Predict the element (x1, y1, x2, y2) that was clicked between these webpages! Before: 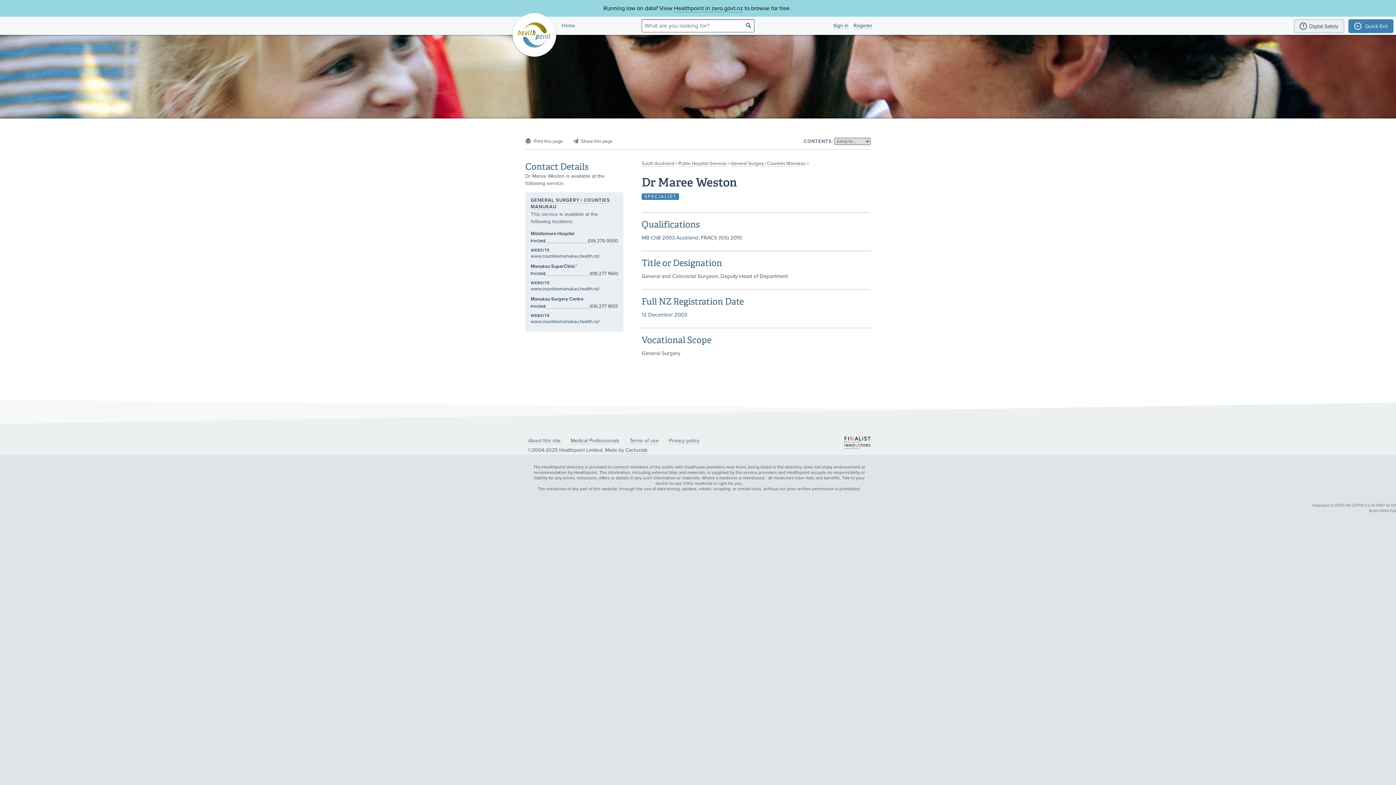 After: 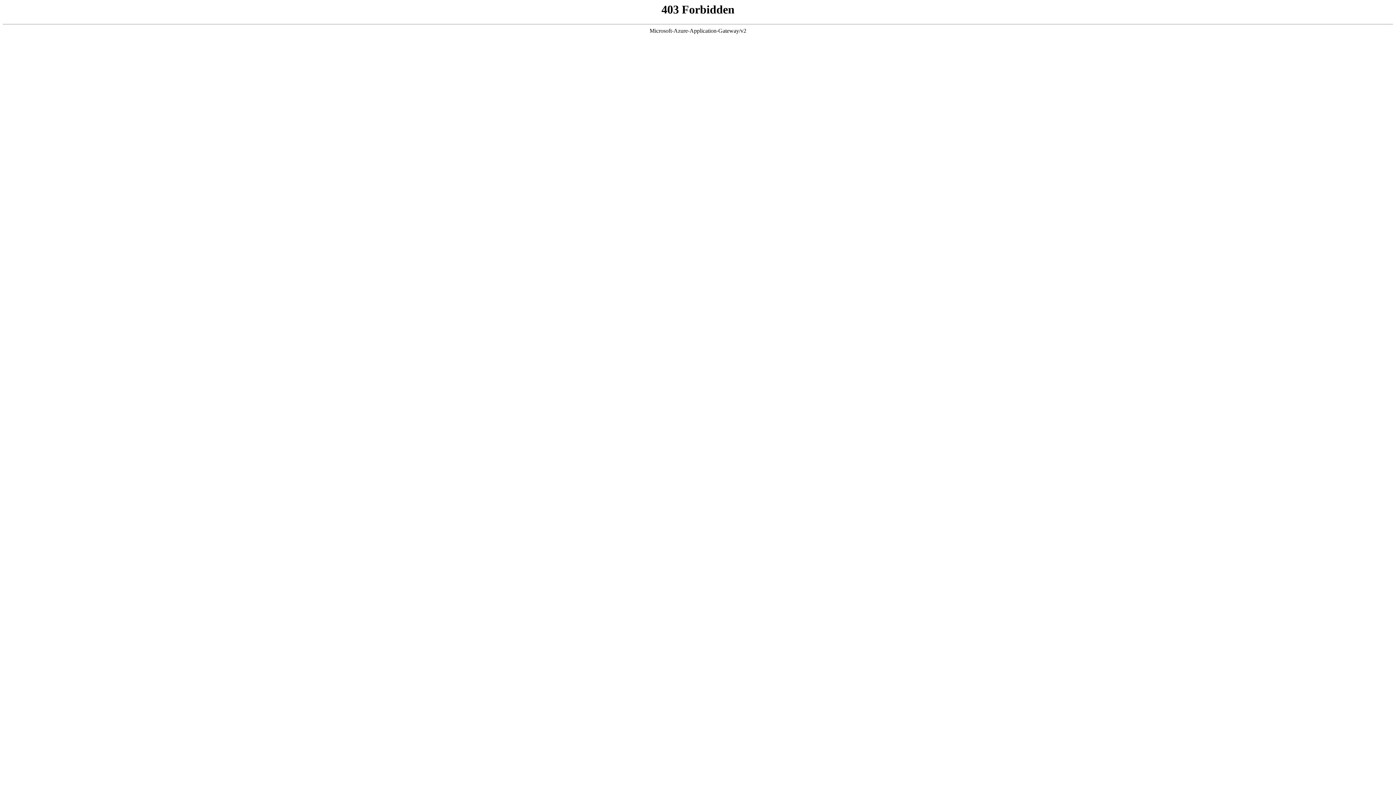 Action: bbox: (674, 4, 743, 12) label: Healthpoint in zero.govt.nz